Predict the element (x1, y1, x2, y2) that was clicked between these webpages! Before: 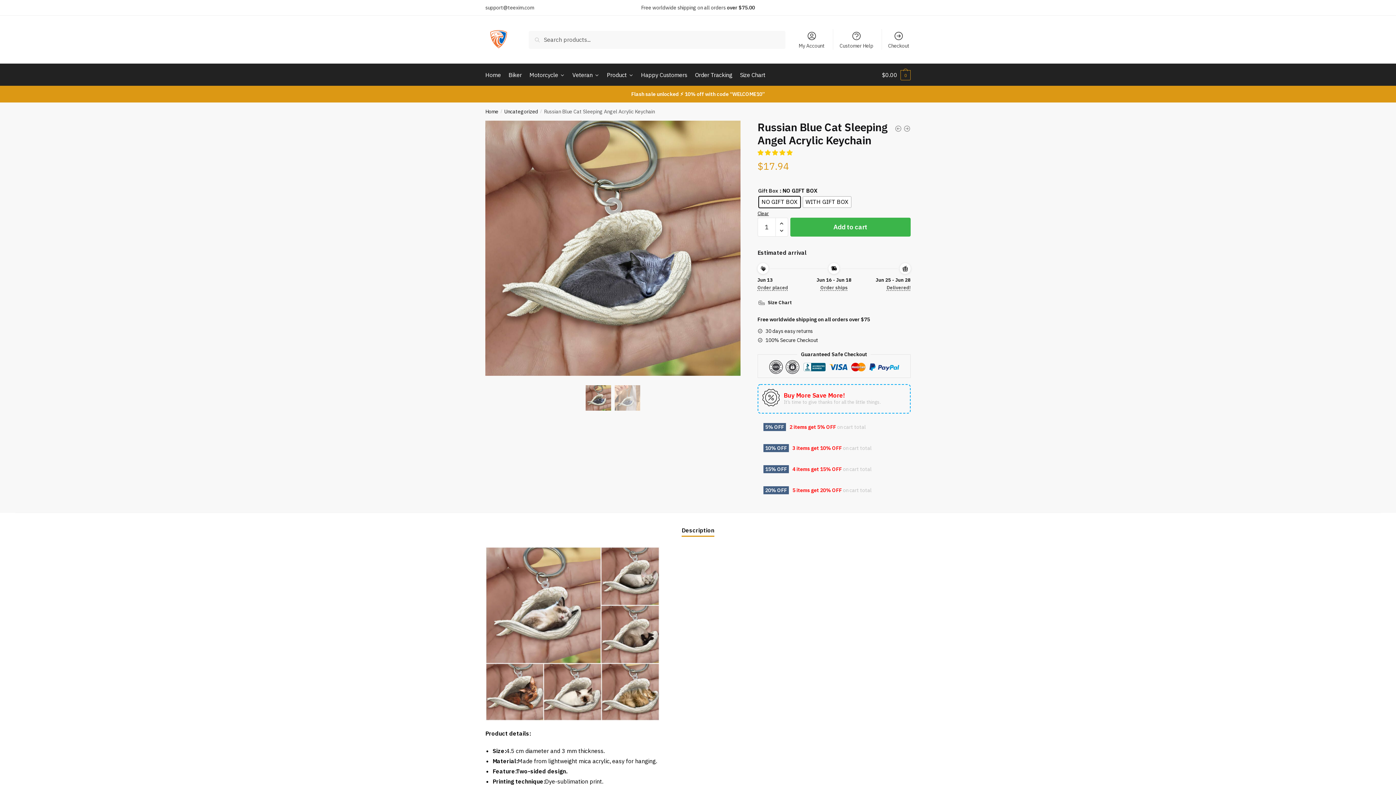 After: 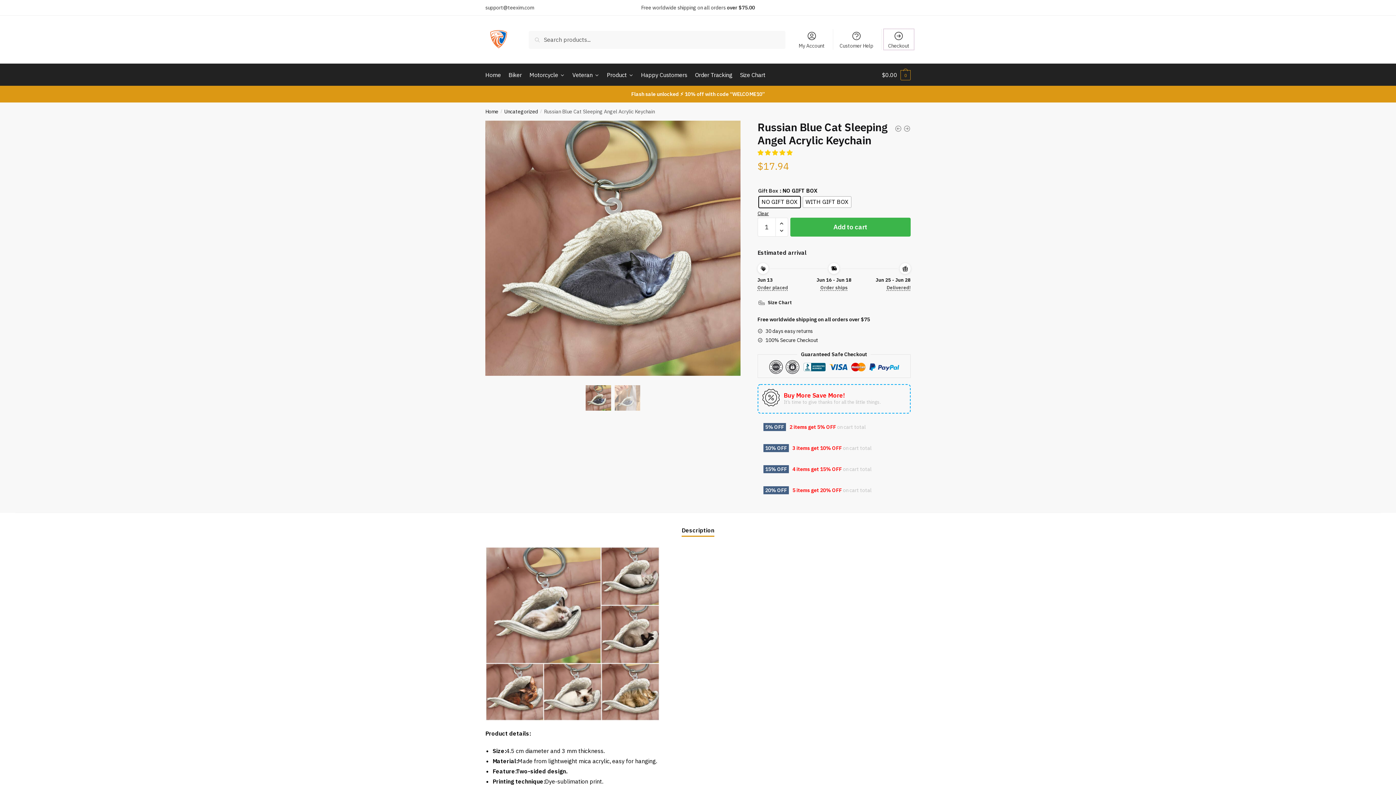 Action: label: Checkout bbox: (883, 29, 914, 49)